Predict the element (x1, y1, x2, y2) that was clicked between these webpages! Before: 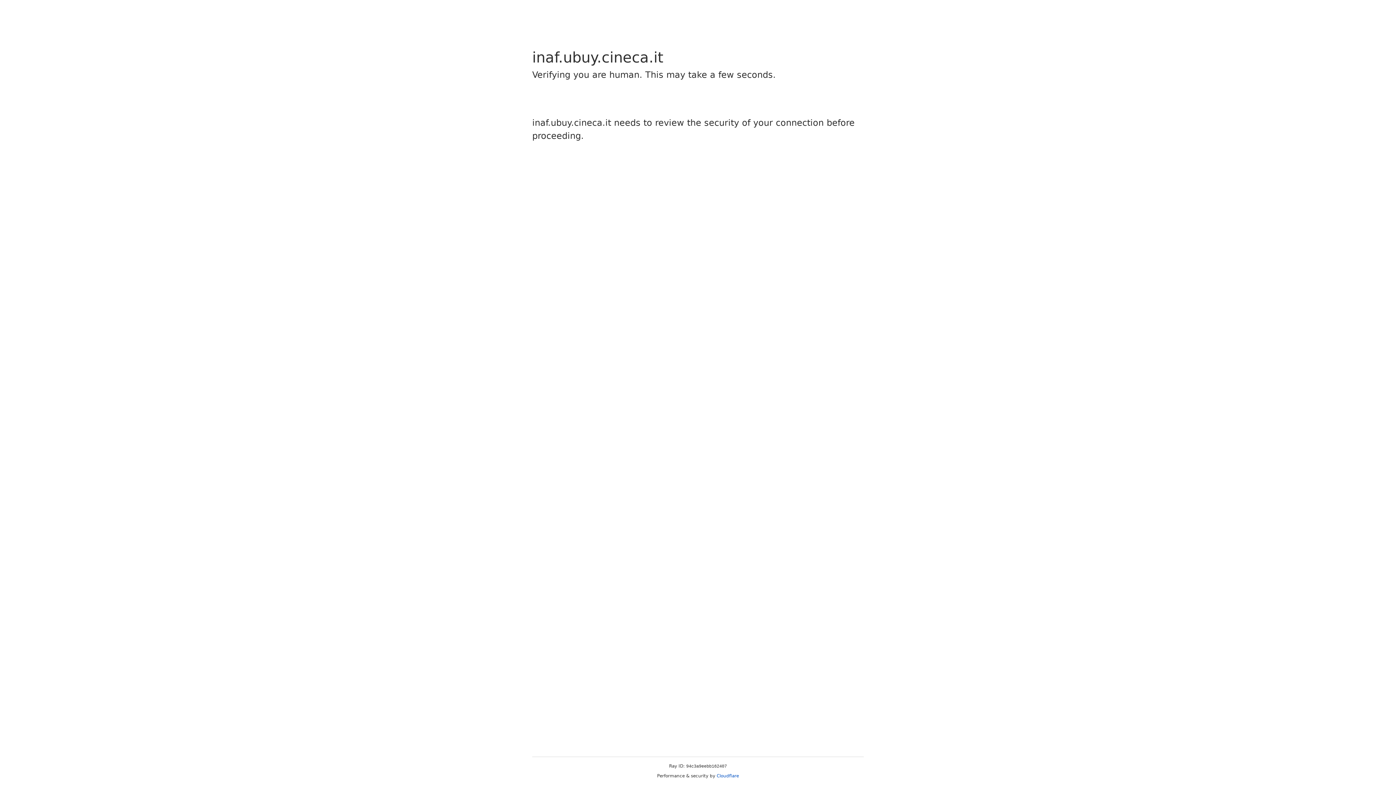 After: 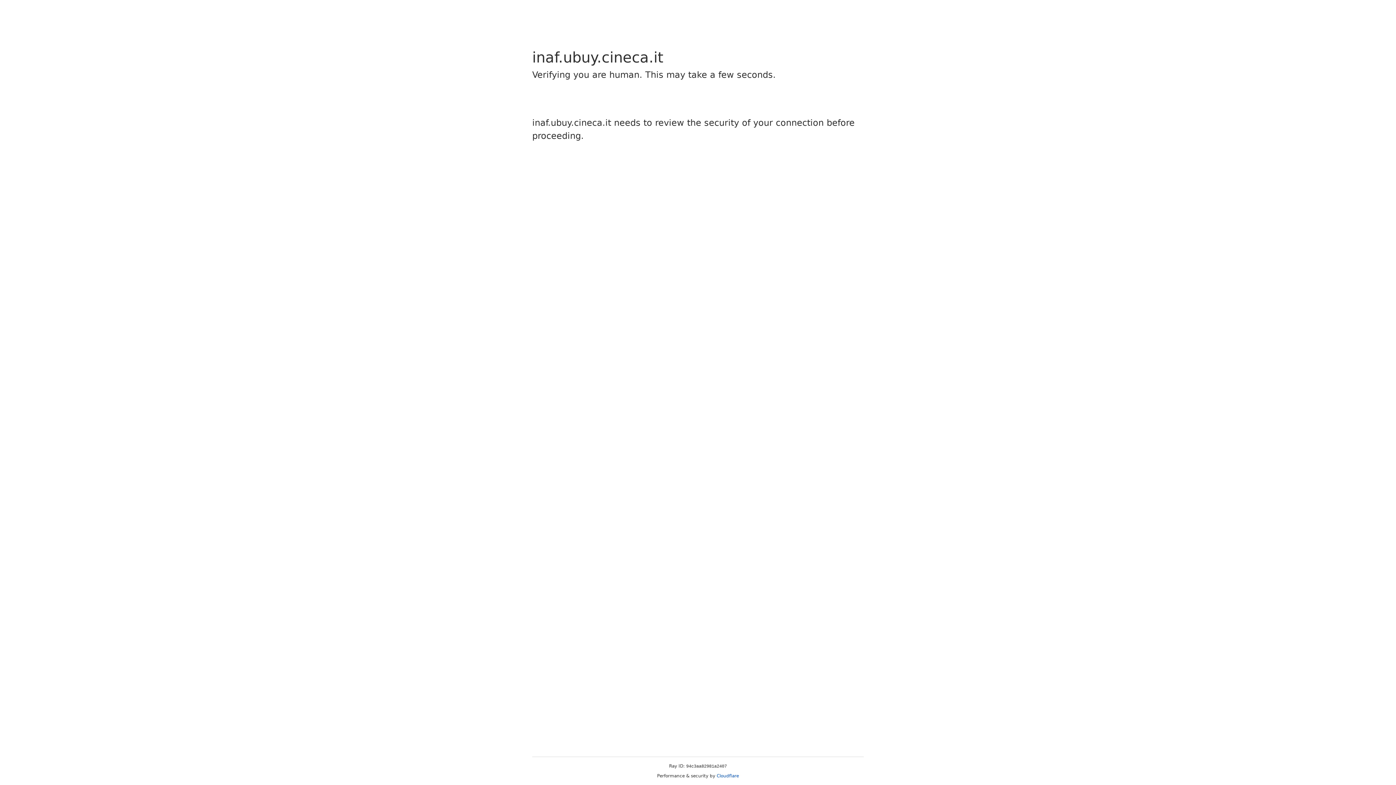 Action: label: Cloudflare bbox: (716, 773, 739, 778)